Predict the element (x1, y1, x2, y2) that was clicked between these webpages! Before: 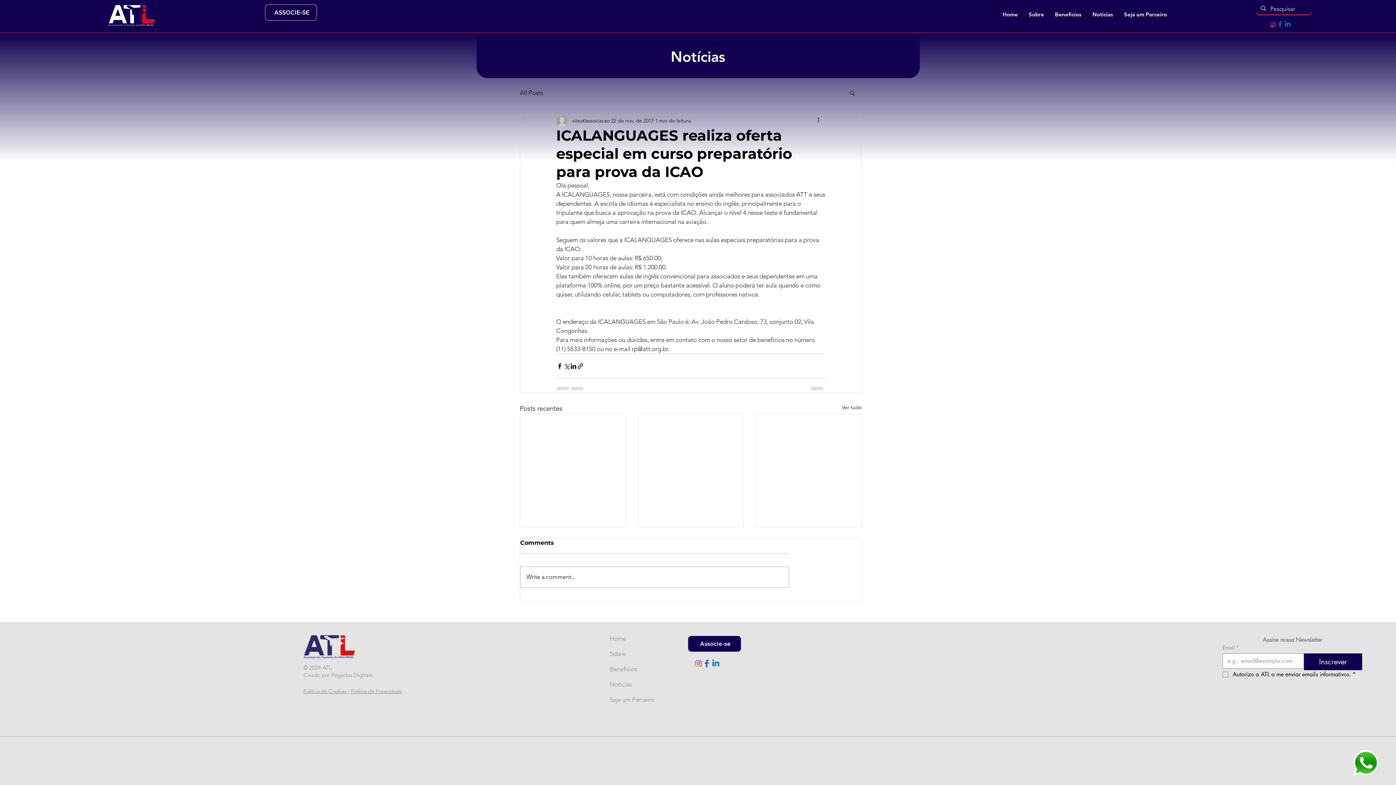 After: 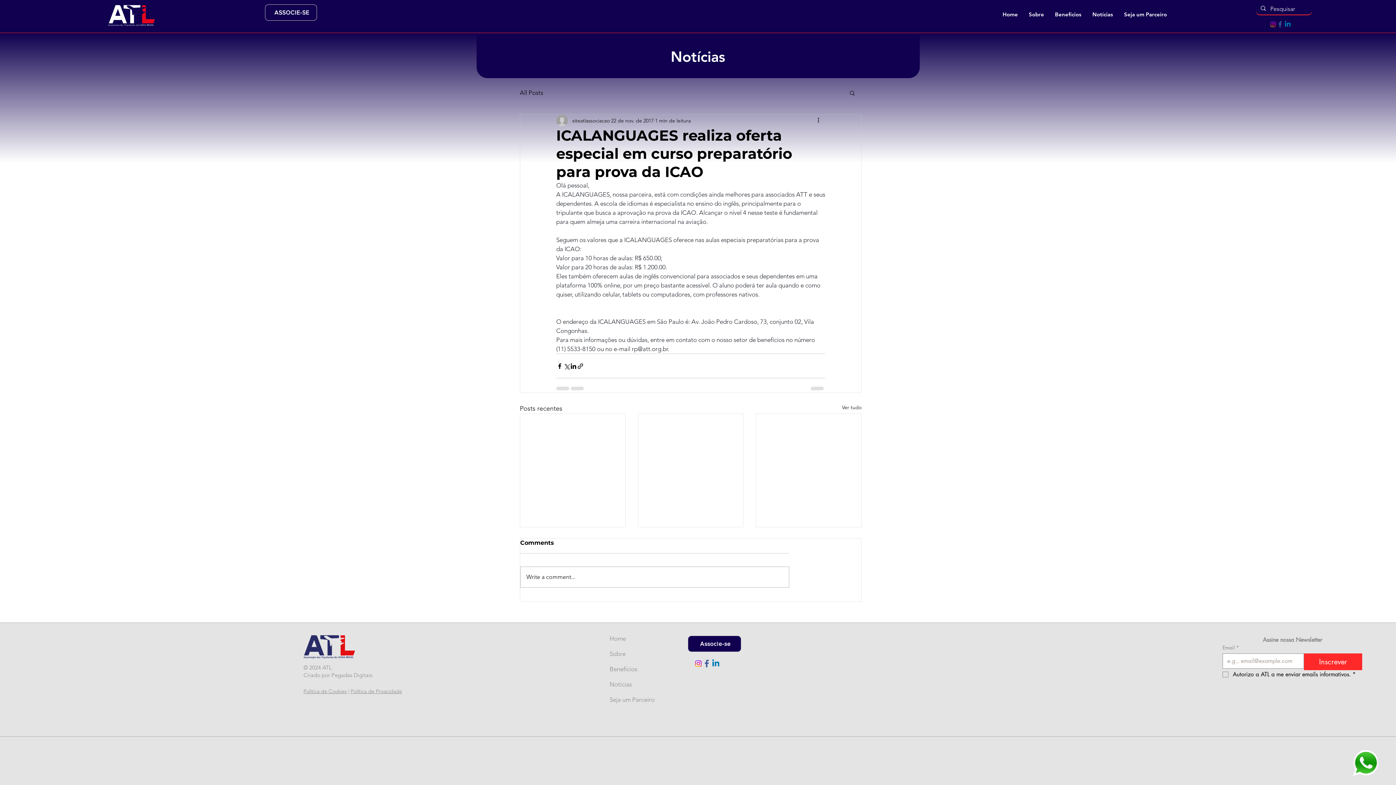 Action: label: Inscrever bbox: (1304, 653, 1362, 670)